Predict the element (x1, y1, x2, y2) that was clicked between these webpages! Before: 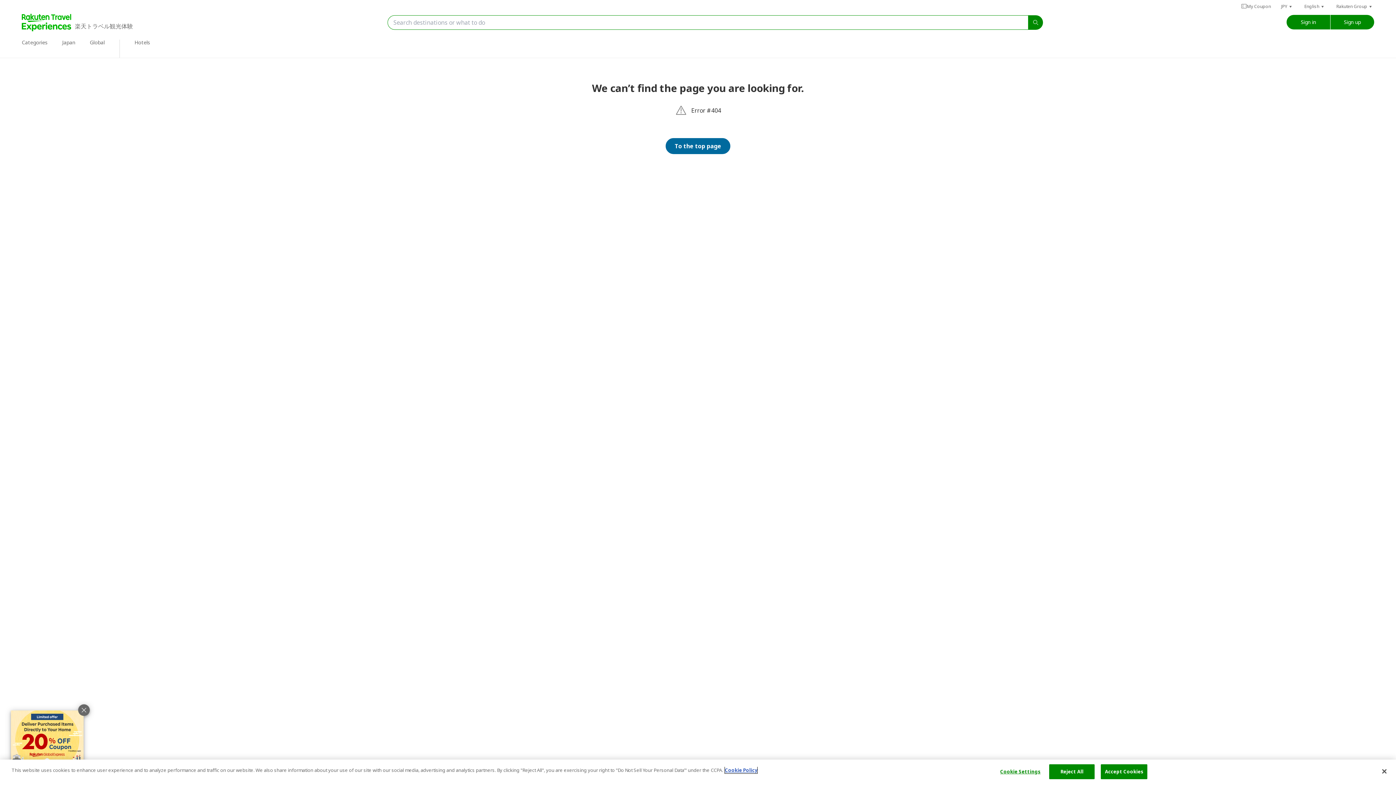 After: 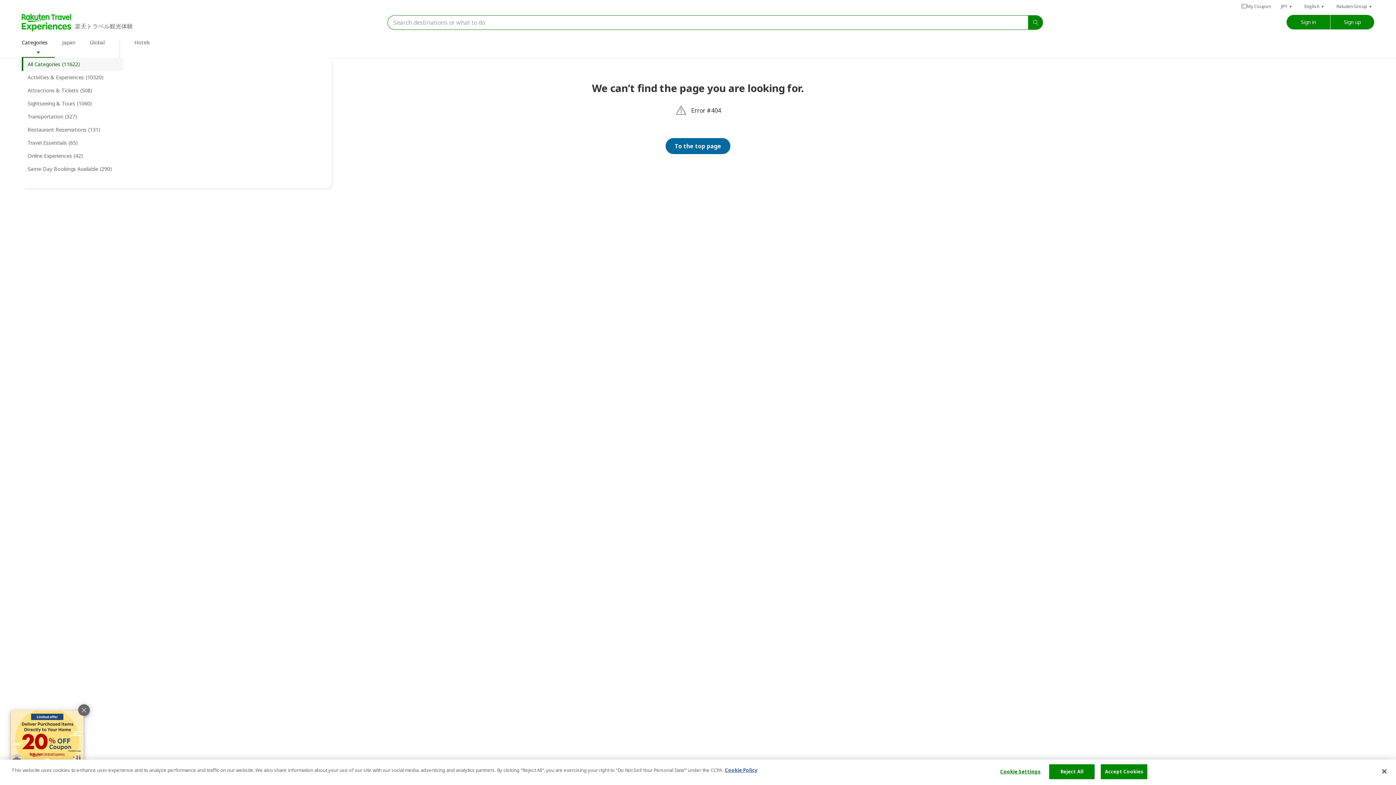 Action: bbox: (21, 38, 47, 45) label: Categories